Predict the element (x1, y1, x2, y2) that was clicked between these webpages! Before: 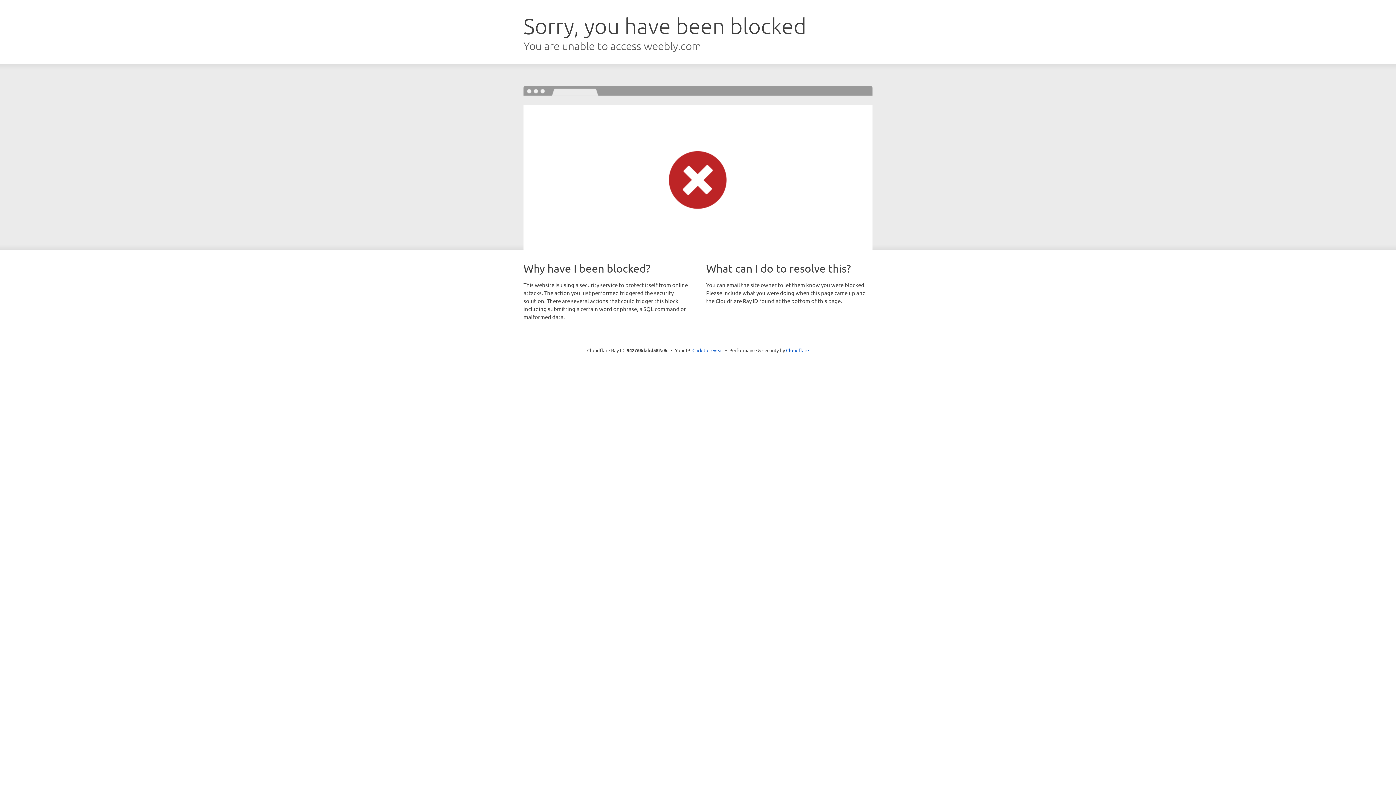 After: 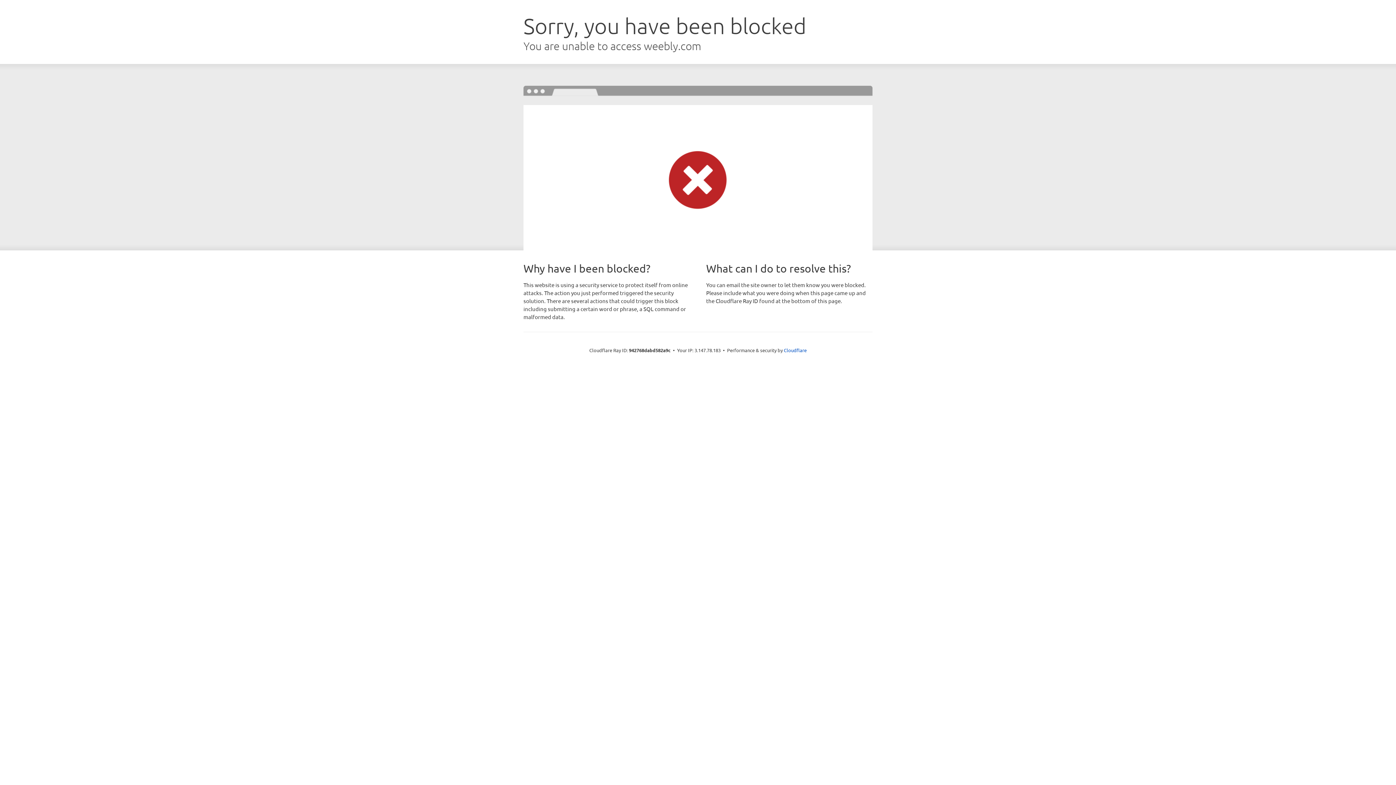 Action: label: Click to reveal bbox: (692, 346, 723, 353)